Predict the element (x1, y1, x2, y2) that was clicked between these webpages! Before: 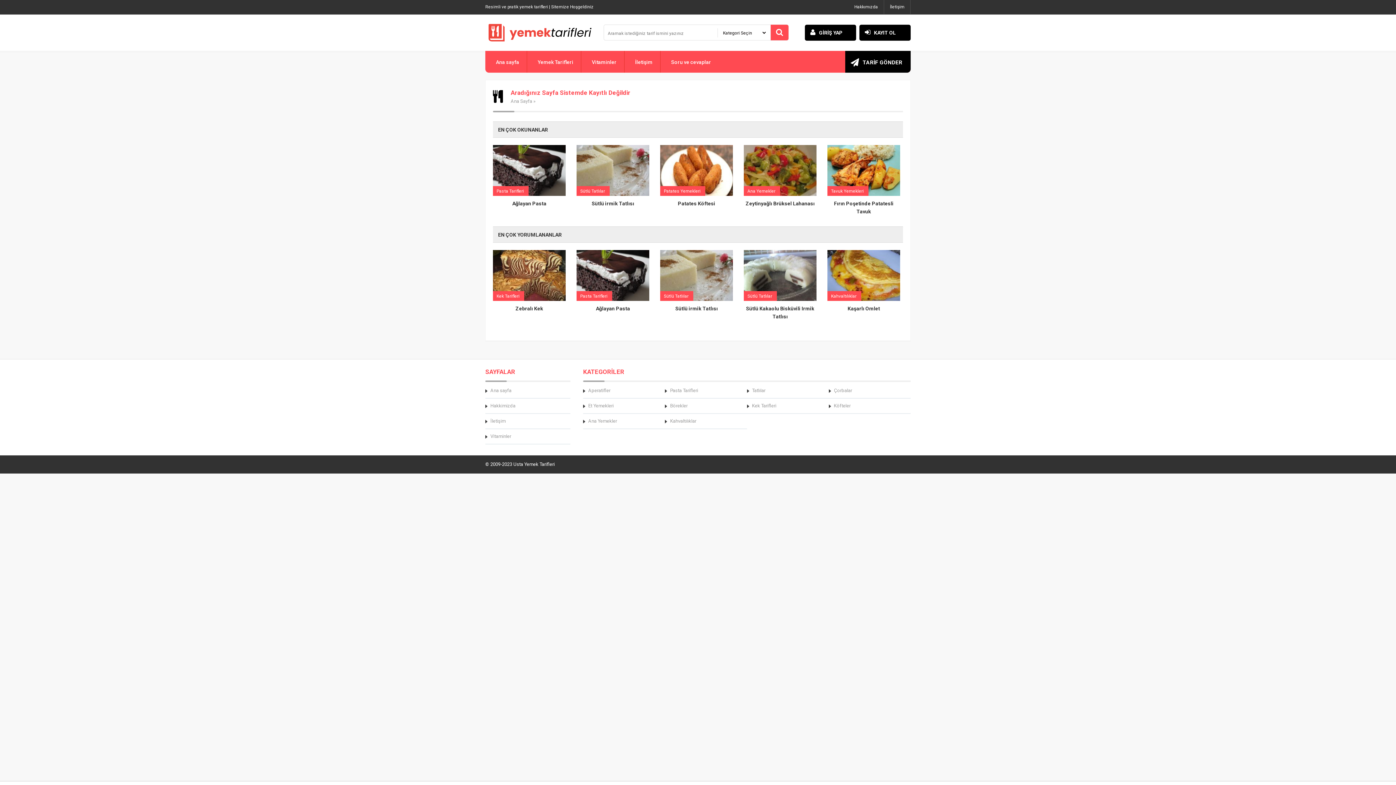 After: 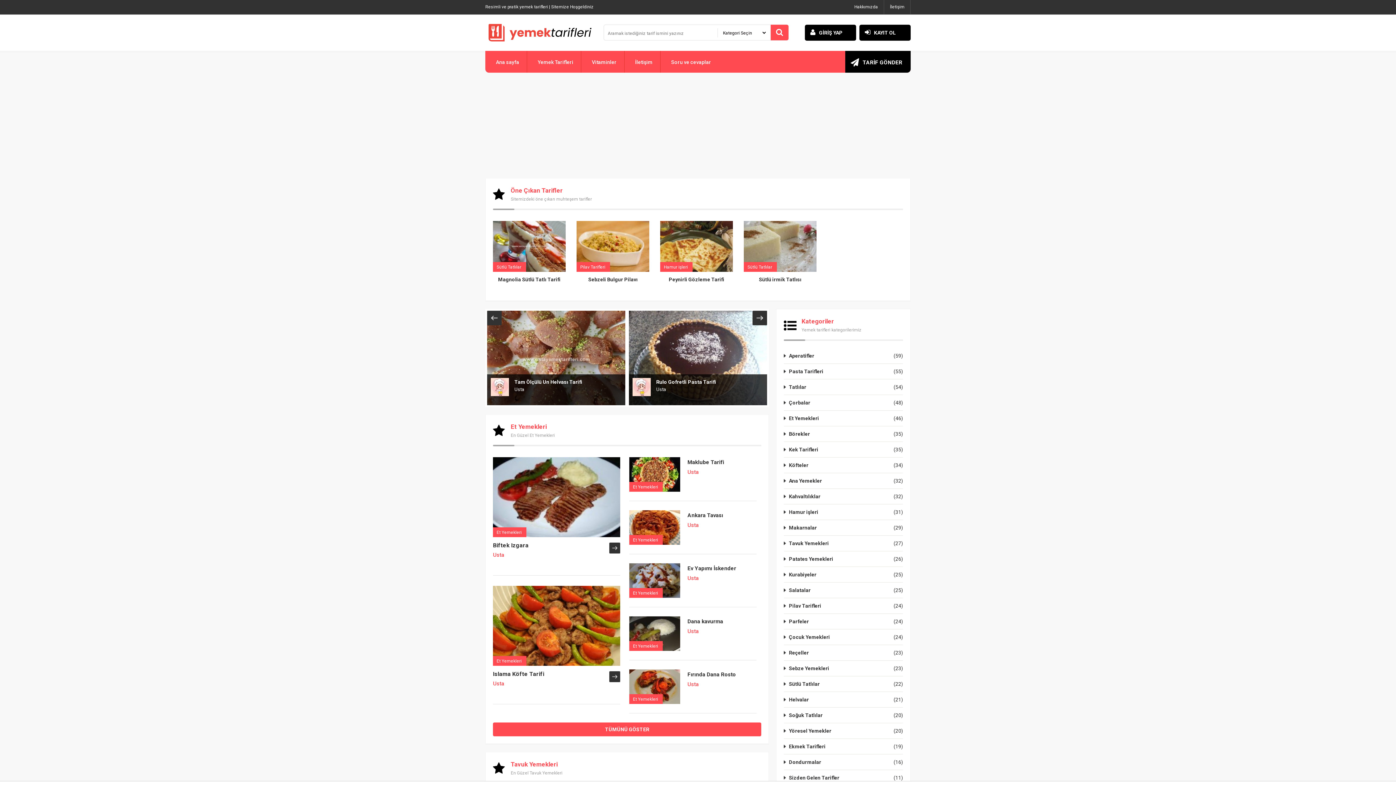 Action: bbox: (485, 14, 594, 50)